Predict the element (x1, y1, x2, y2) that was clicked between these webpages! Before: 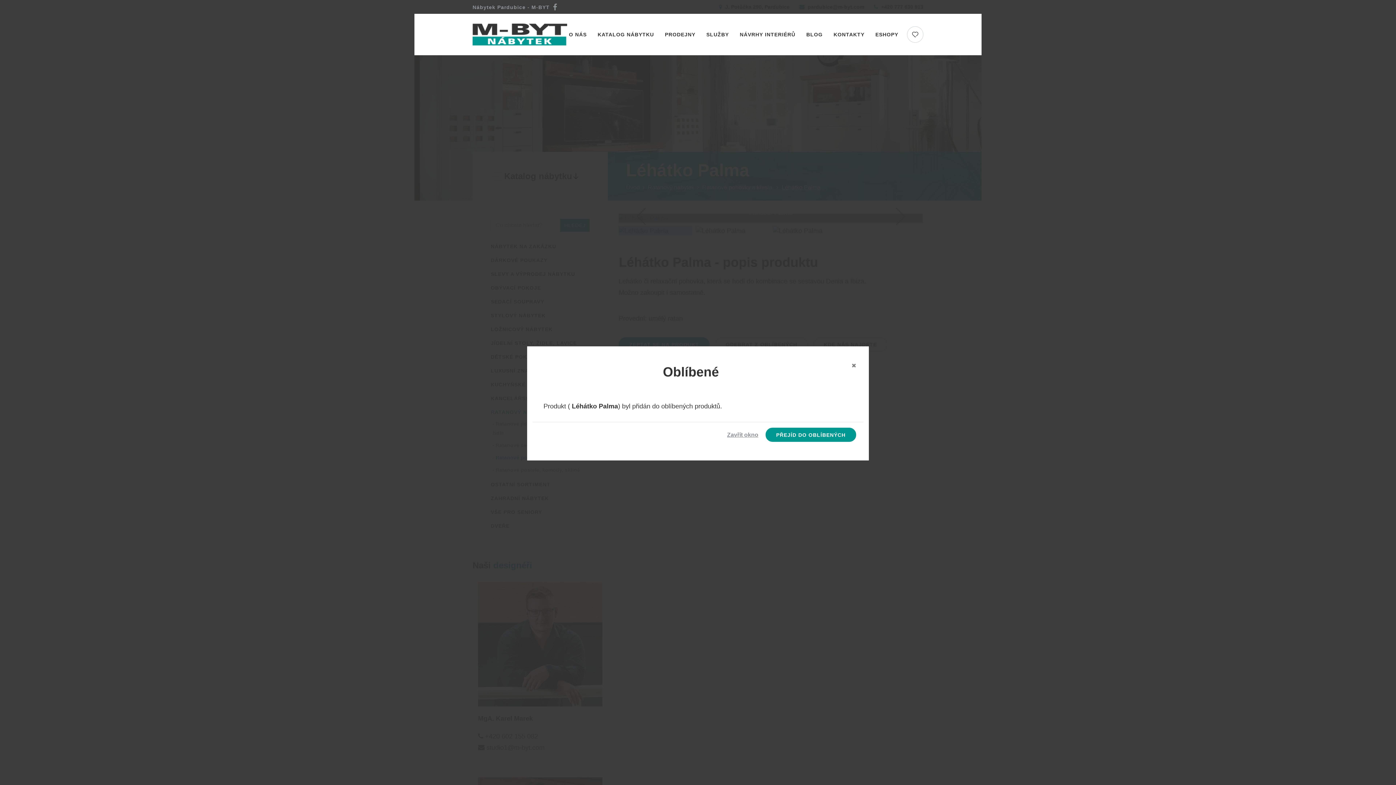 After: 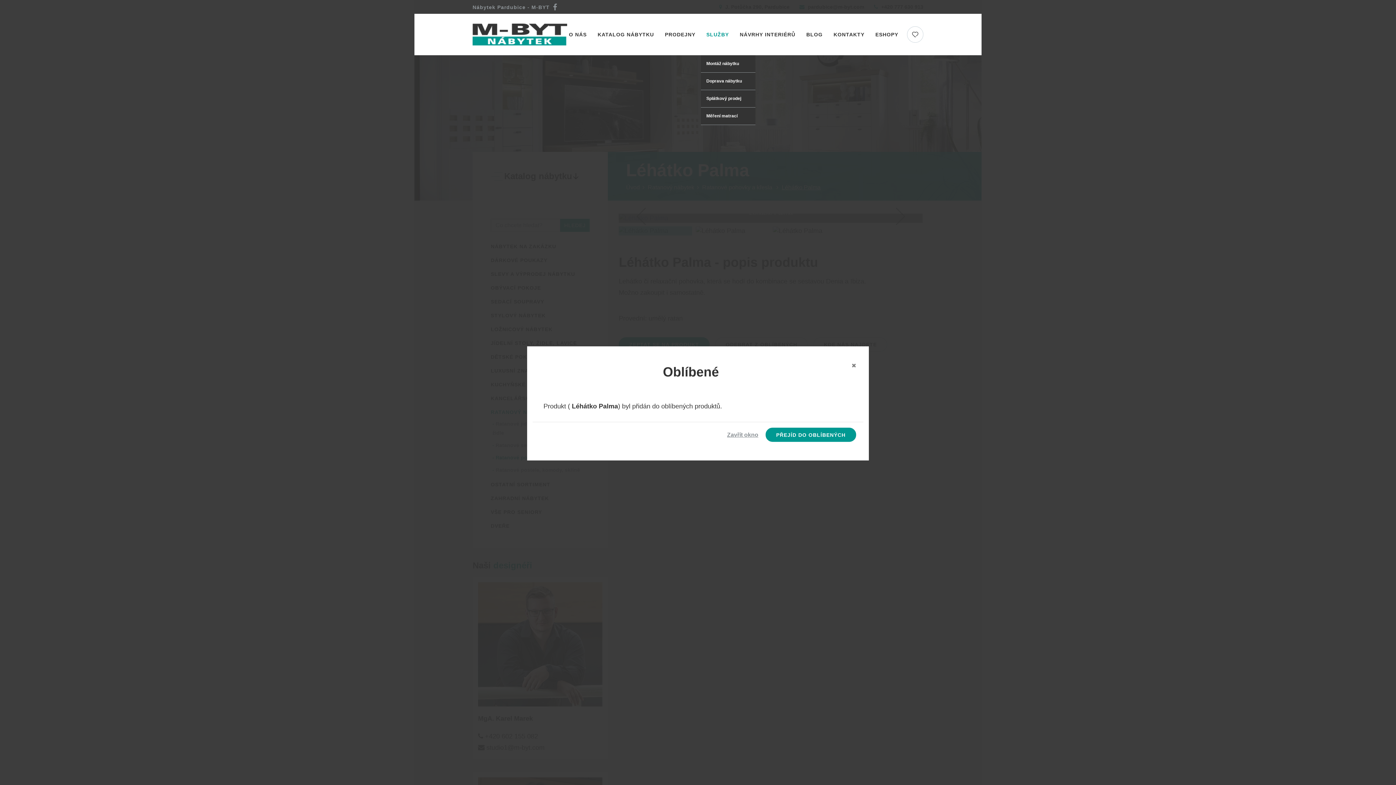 Action: label: SLUŽBY bbox: (706, 30, 729, 38)